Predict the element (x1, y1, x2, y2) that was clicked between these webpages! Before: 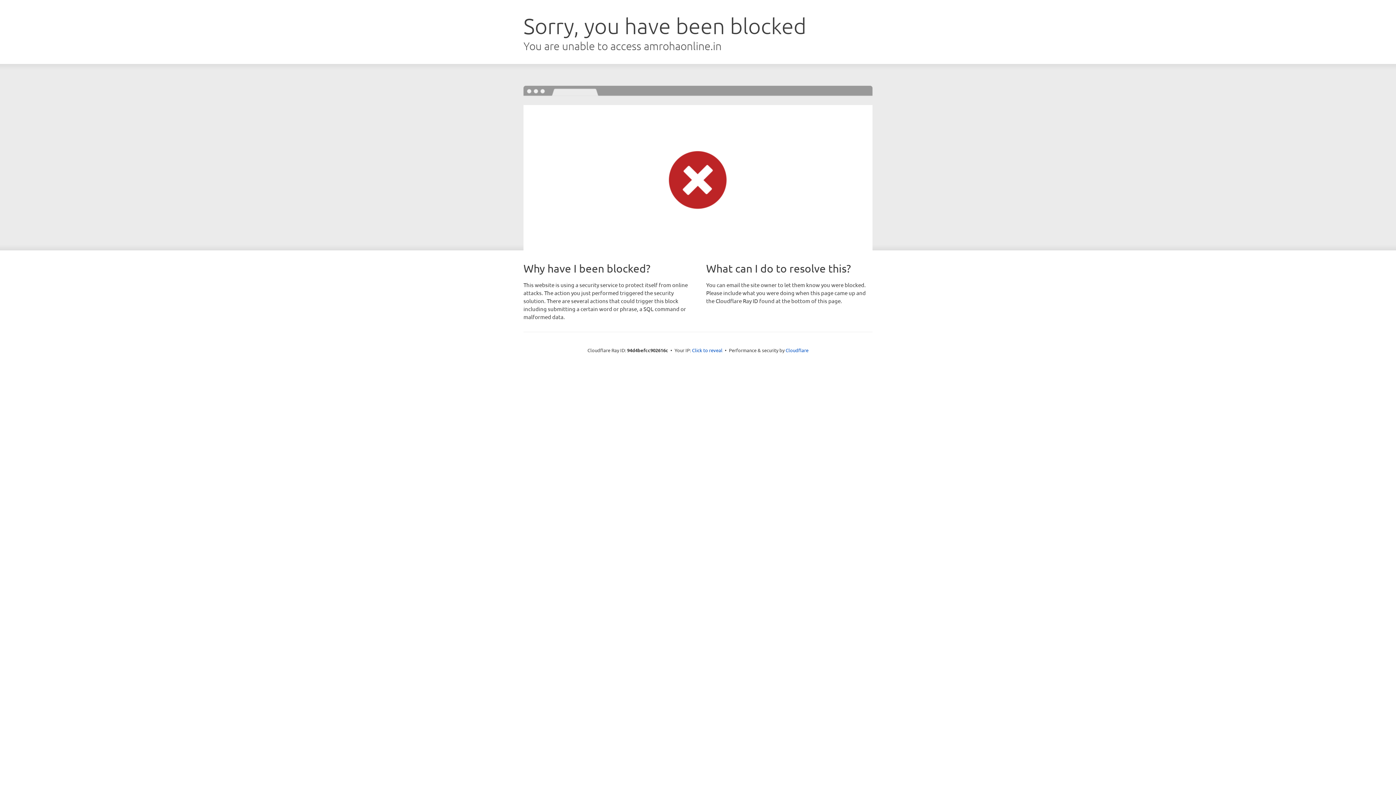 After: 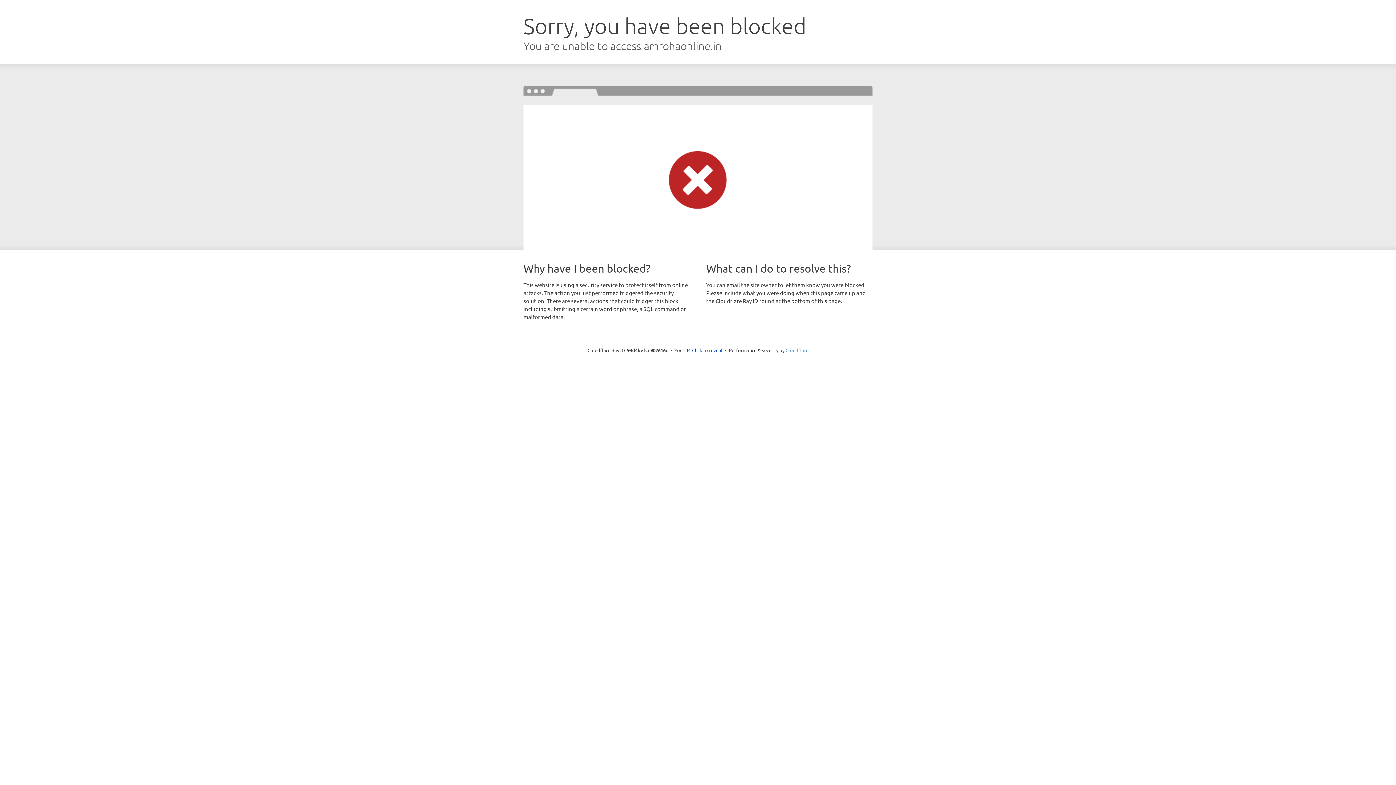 Action: label: Cloudflare bbox: (785, 347, 808, 353)